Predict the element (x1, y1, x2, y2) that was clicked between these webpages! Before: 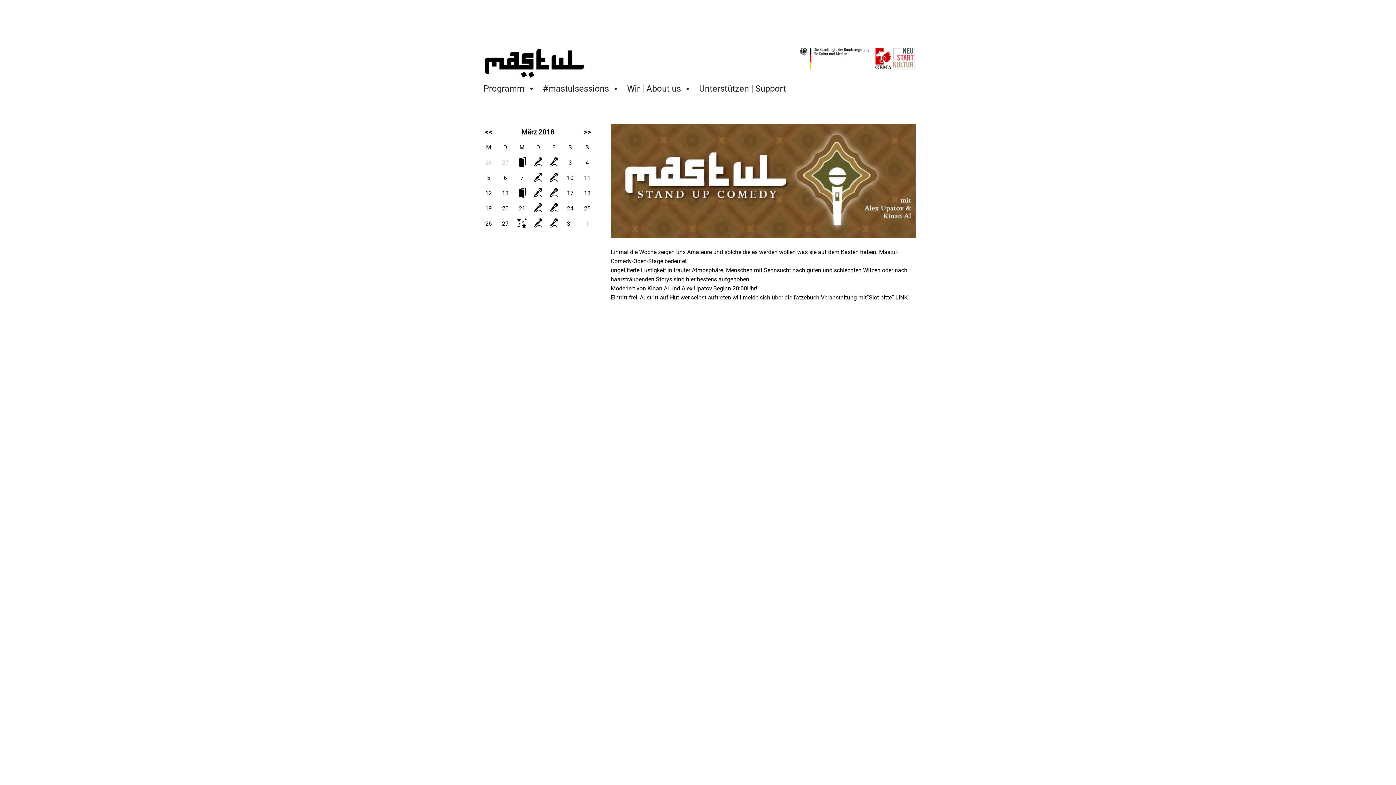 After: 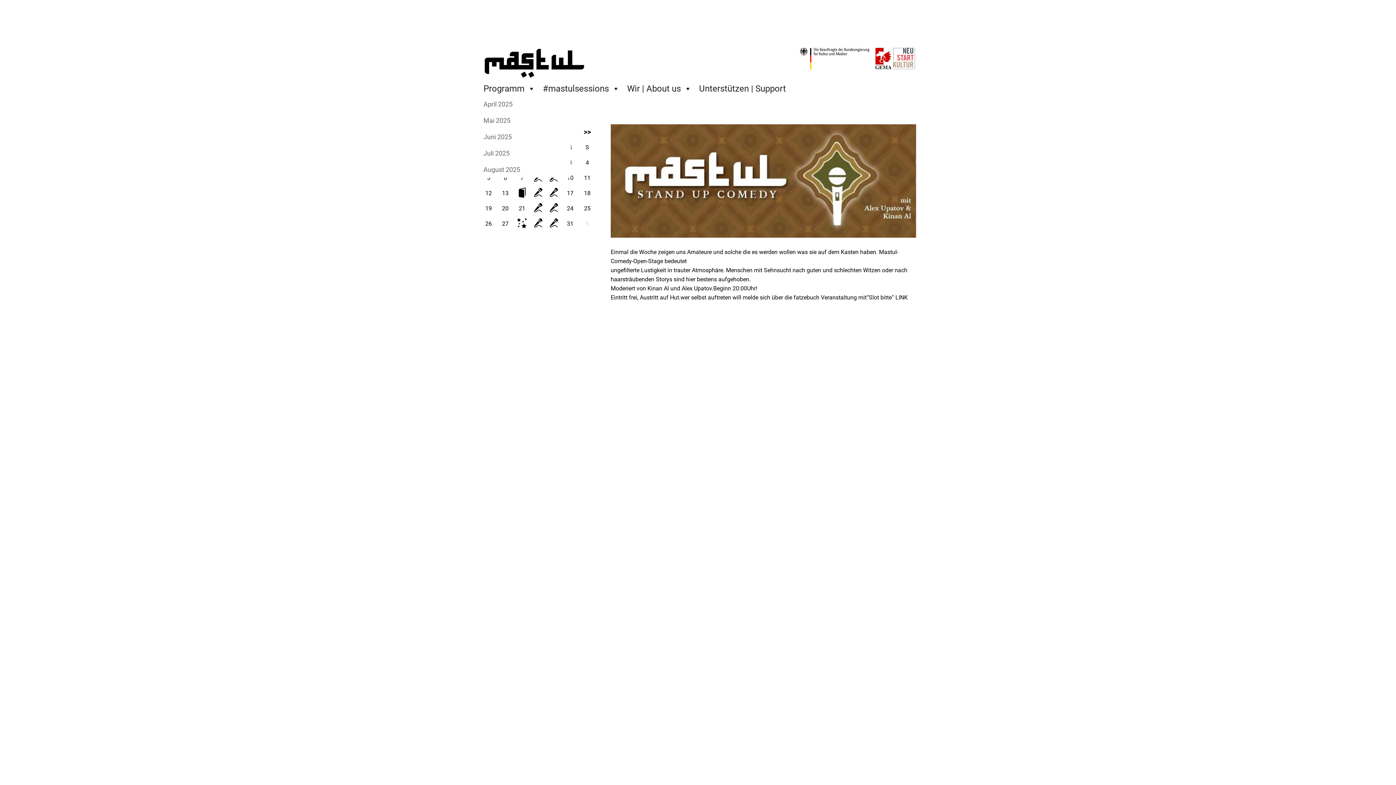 Action: bbox: (480, 81, 539, 96) label: Programm